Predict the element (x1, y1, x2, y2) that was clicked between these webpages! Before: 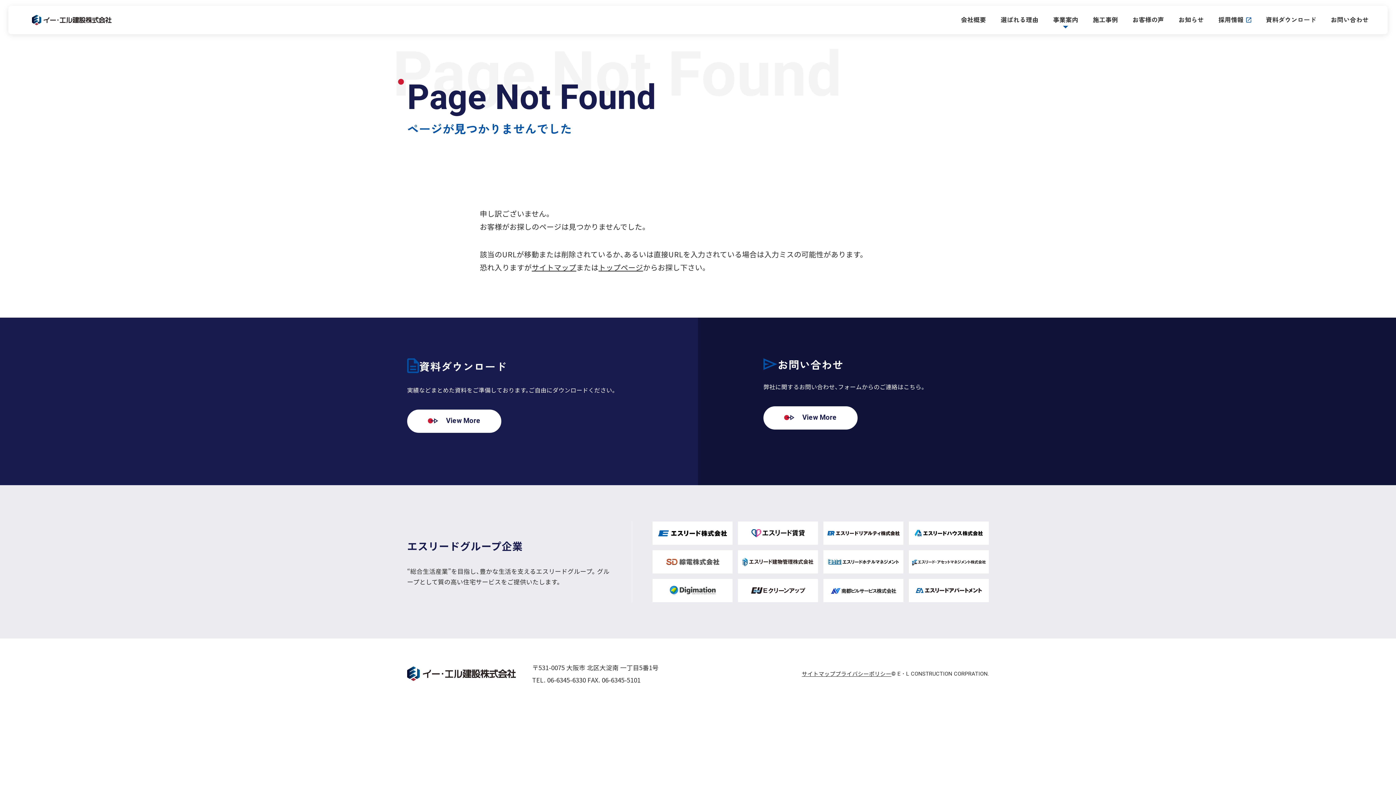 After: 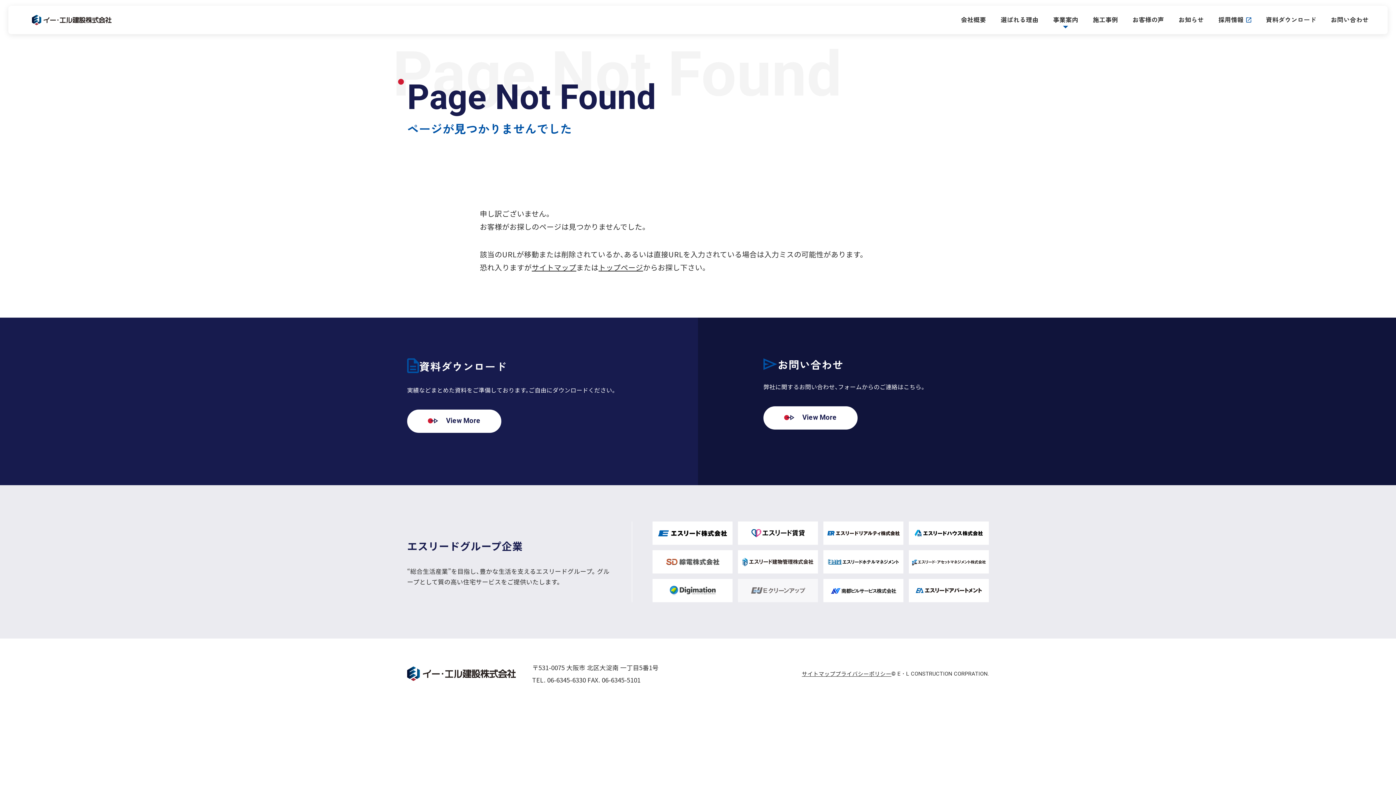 Action: bbox: (738, 579, 818, 602)